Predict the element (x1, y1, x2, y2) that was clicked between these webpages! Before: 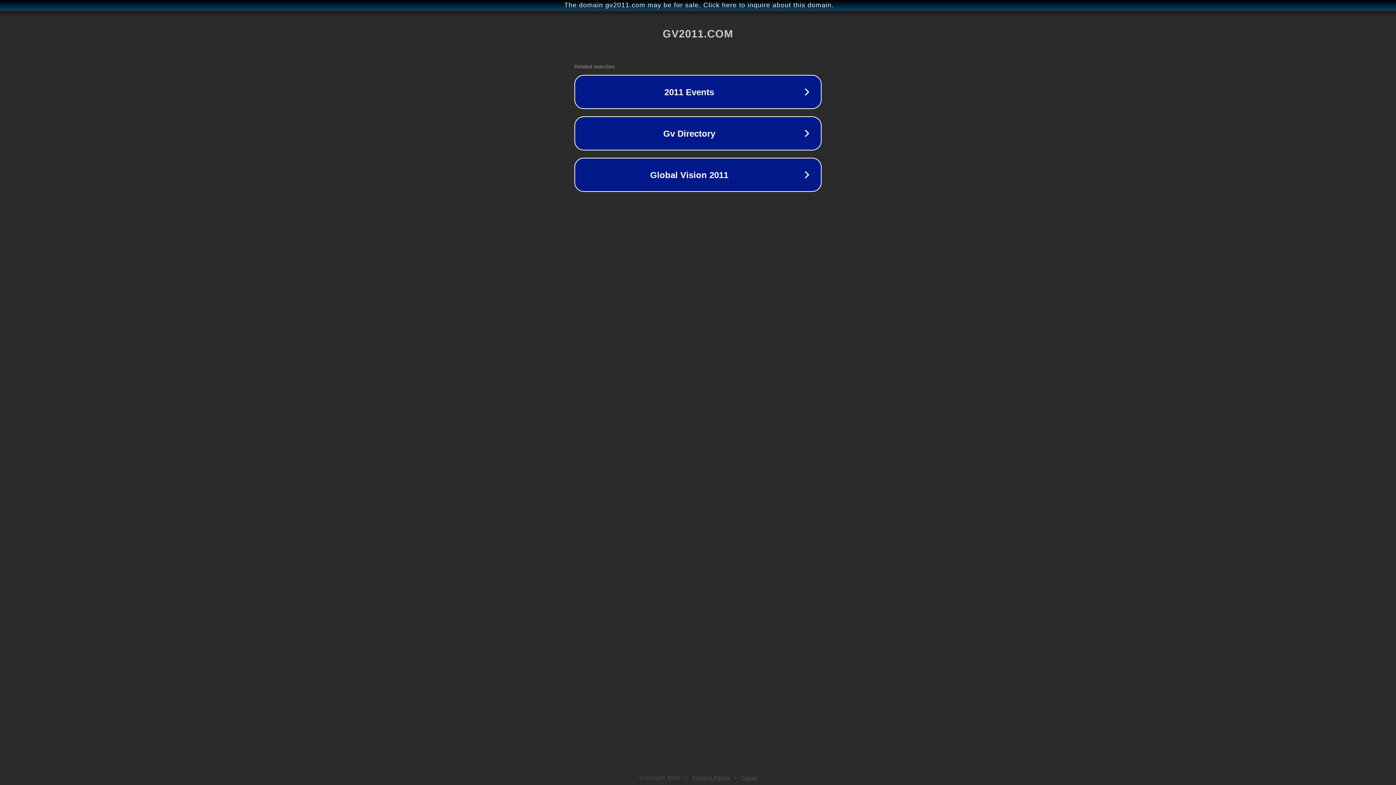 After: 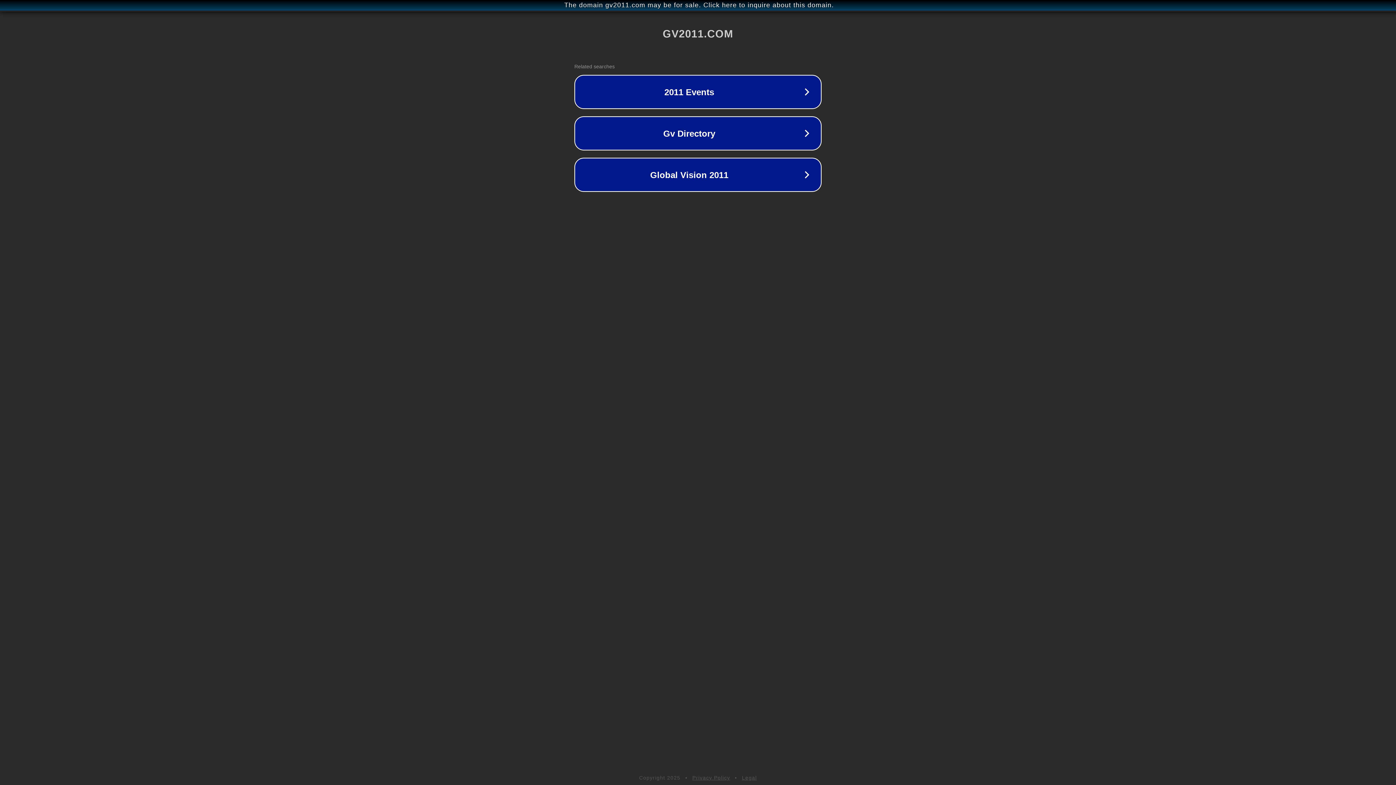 Action: label: Legal bbox: (742, 775, 757, 781)